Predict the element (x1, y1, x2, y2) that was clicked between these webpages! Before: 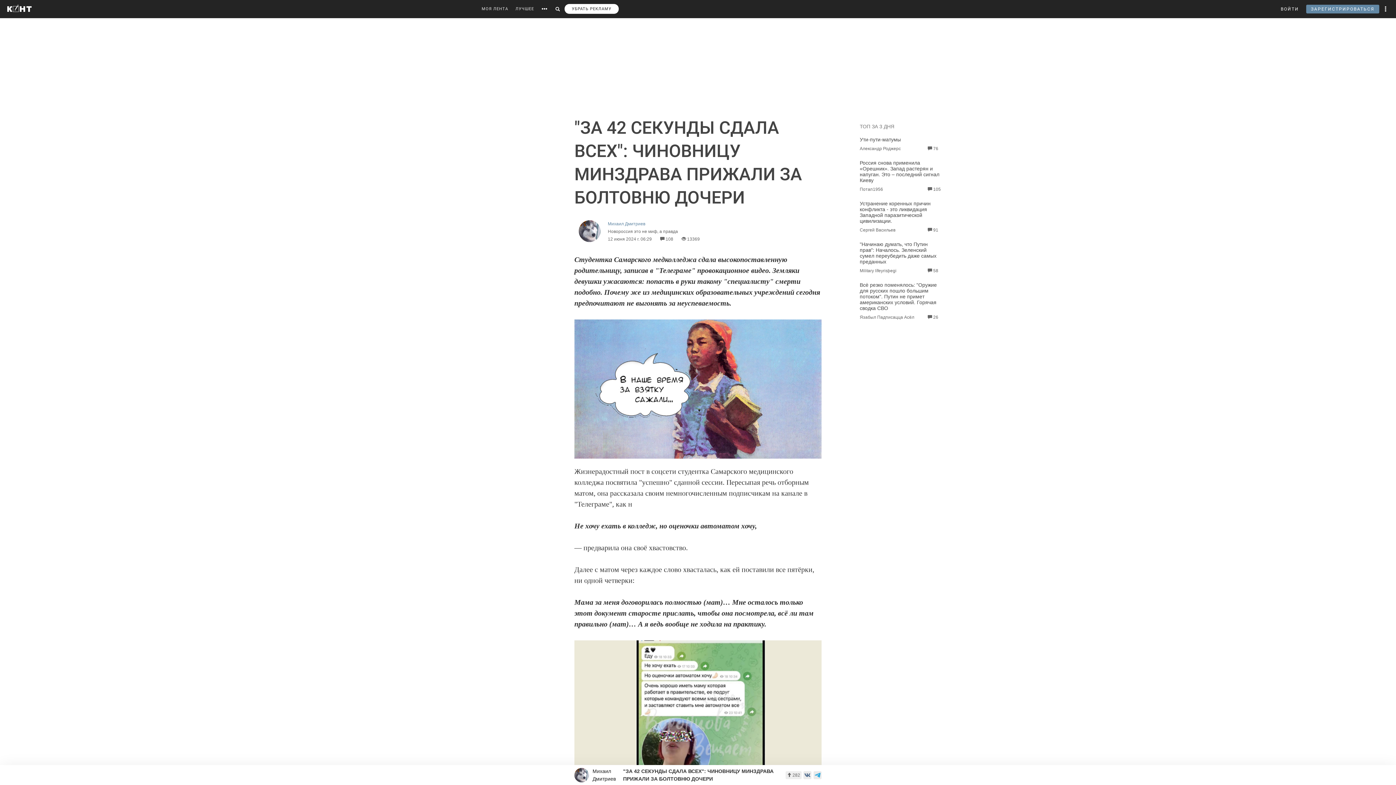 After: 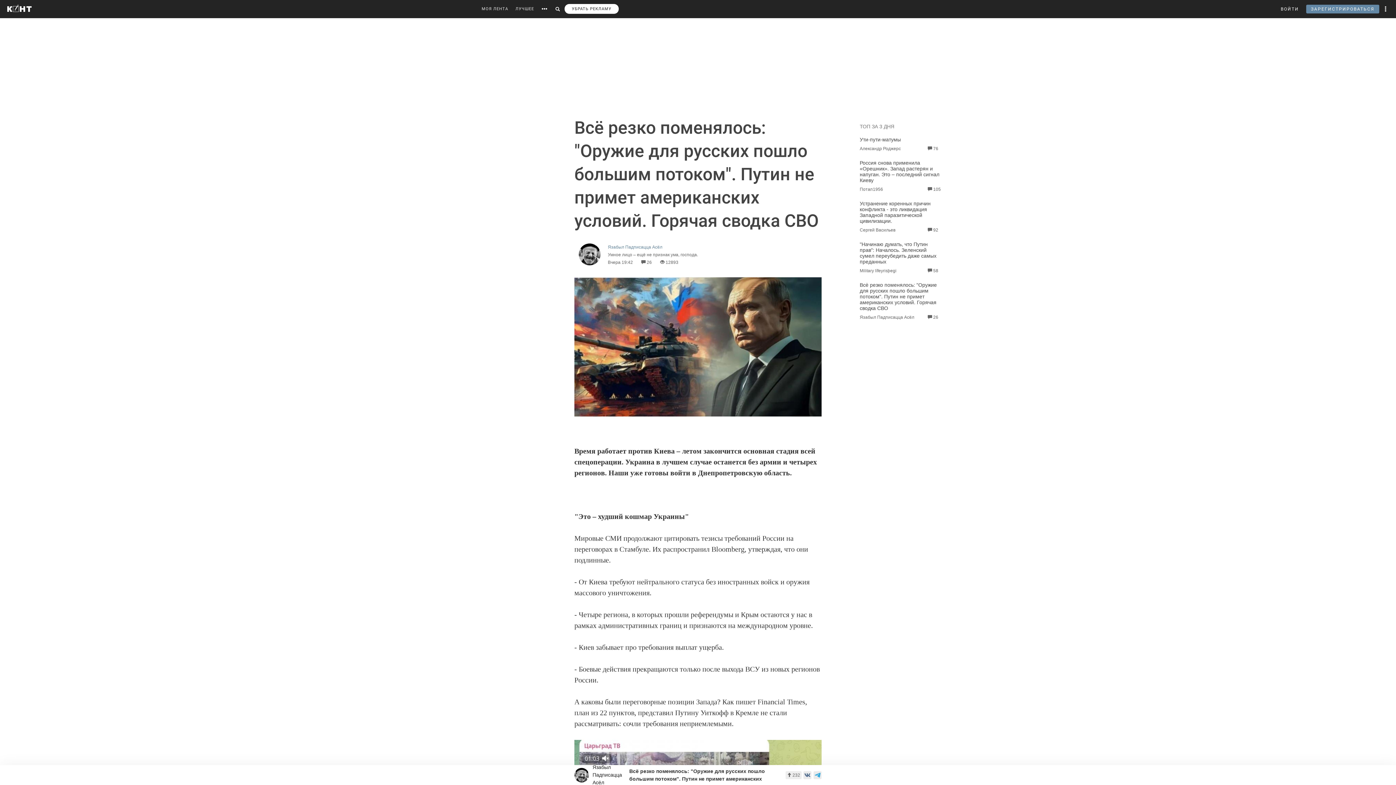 Action: bbox: (860, 282, 937, 311) label: Всё резко поменялось: "Оружие для русских пошло большим потоком". Путин не примет американских условий. Горячая сводка СВО